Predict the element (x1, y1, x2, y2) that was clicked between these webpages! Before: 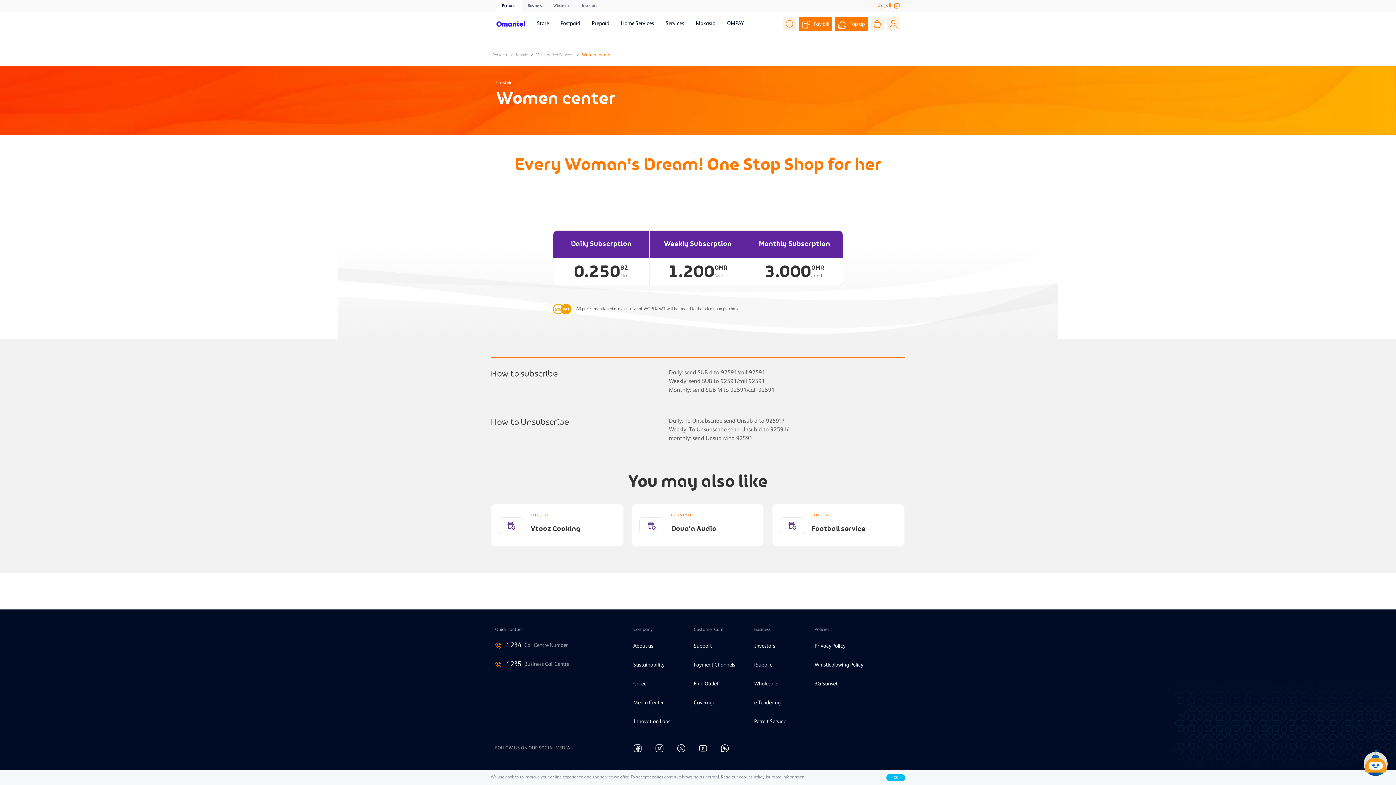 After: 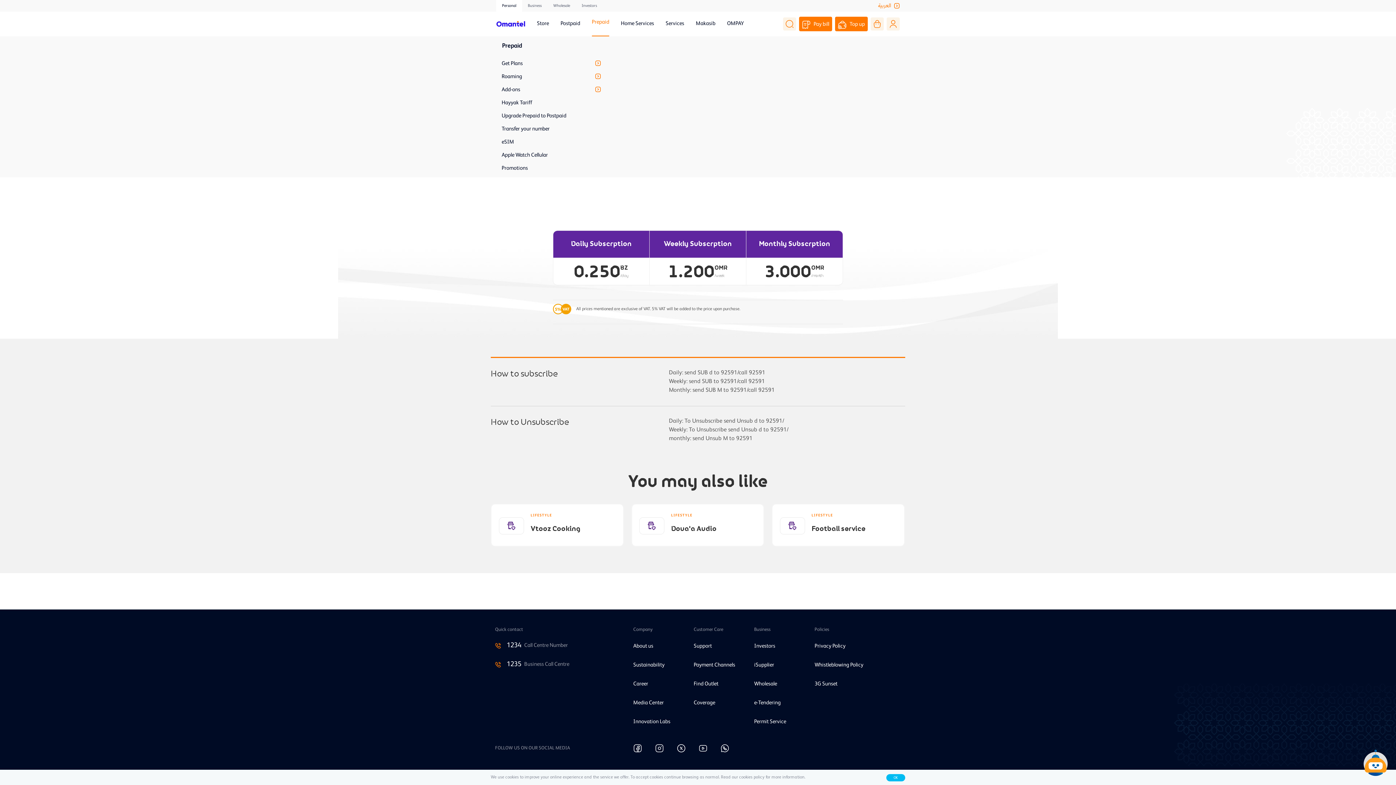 Action: label: Prepaid bbox: (592, 20, 609, 27)